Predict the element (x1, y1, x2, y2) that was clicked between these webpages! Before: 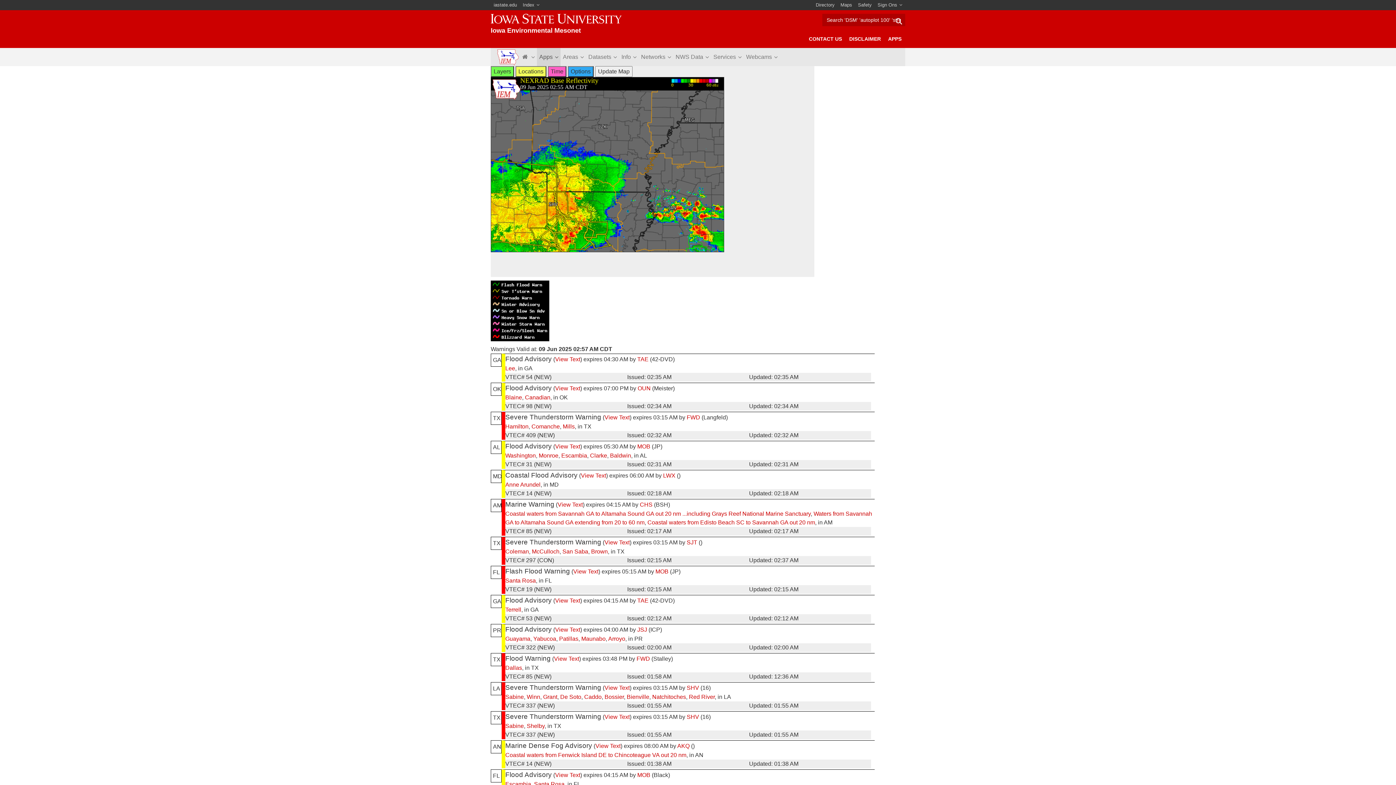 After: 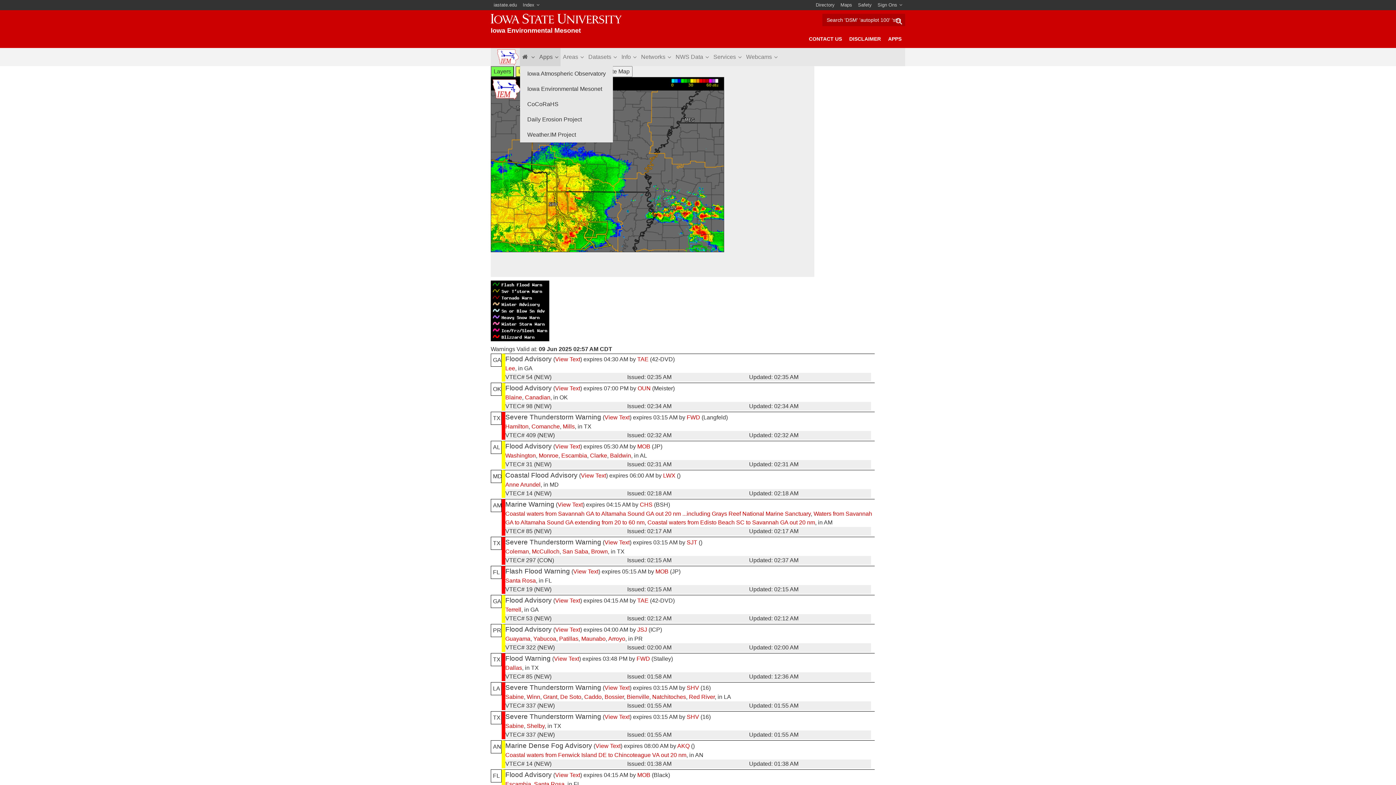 Action: bbox: (520, 48, 537, 66) label:  